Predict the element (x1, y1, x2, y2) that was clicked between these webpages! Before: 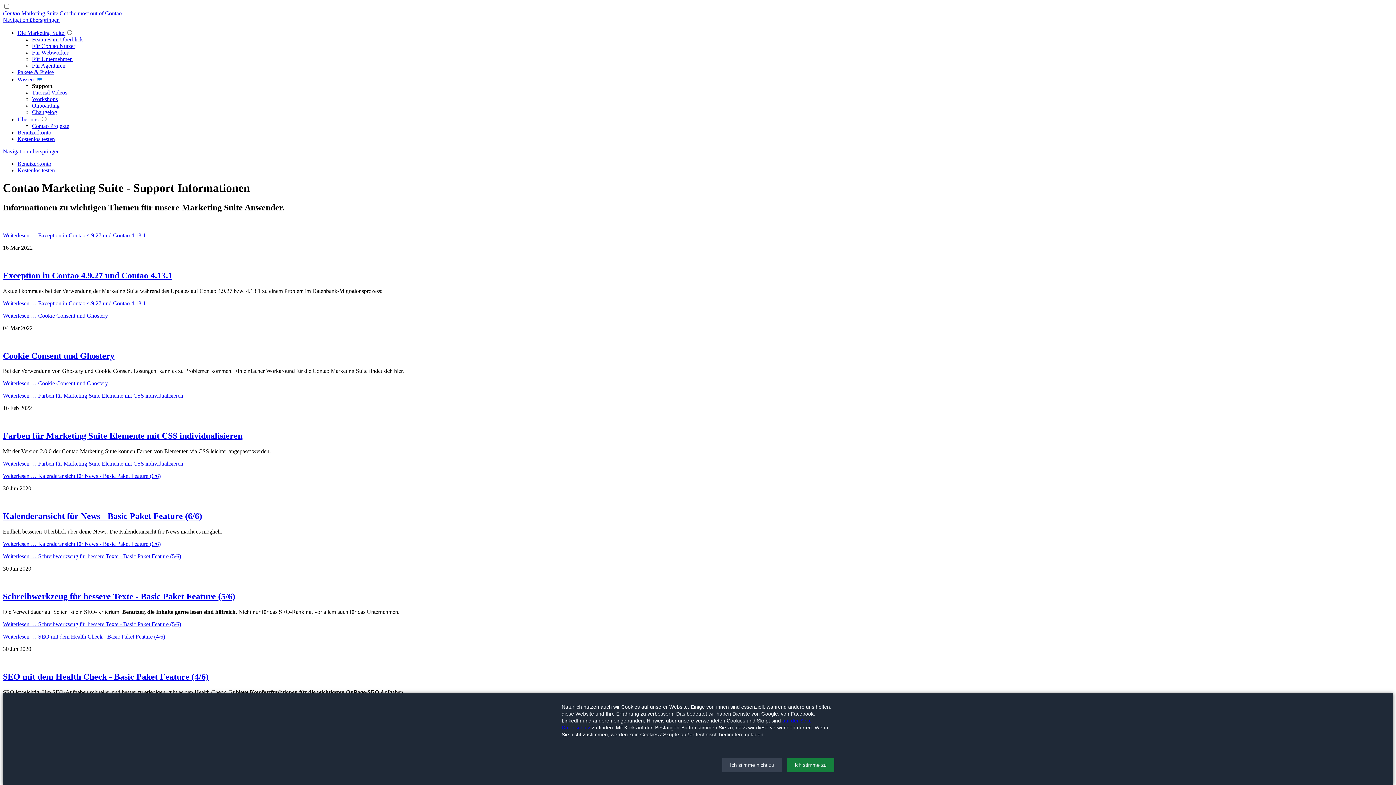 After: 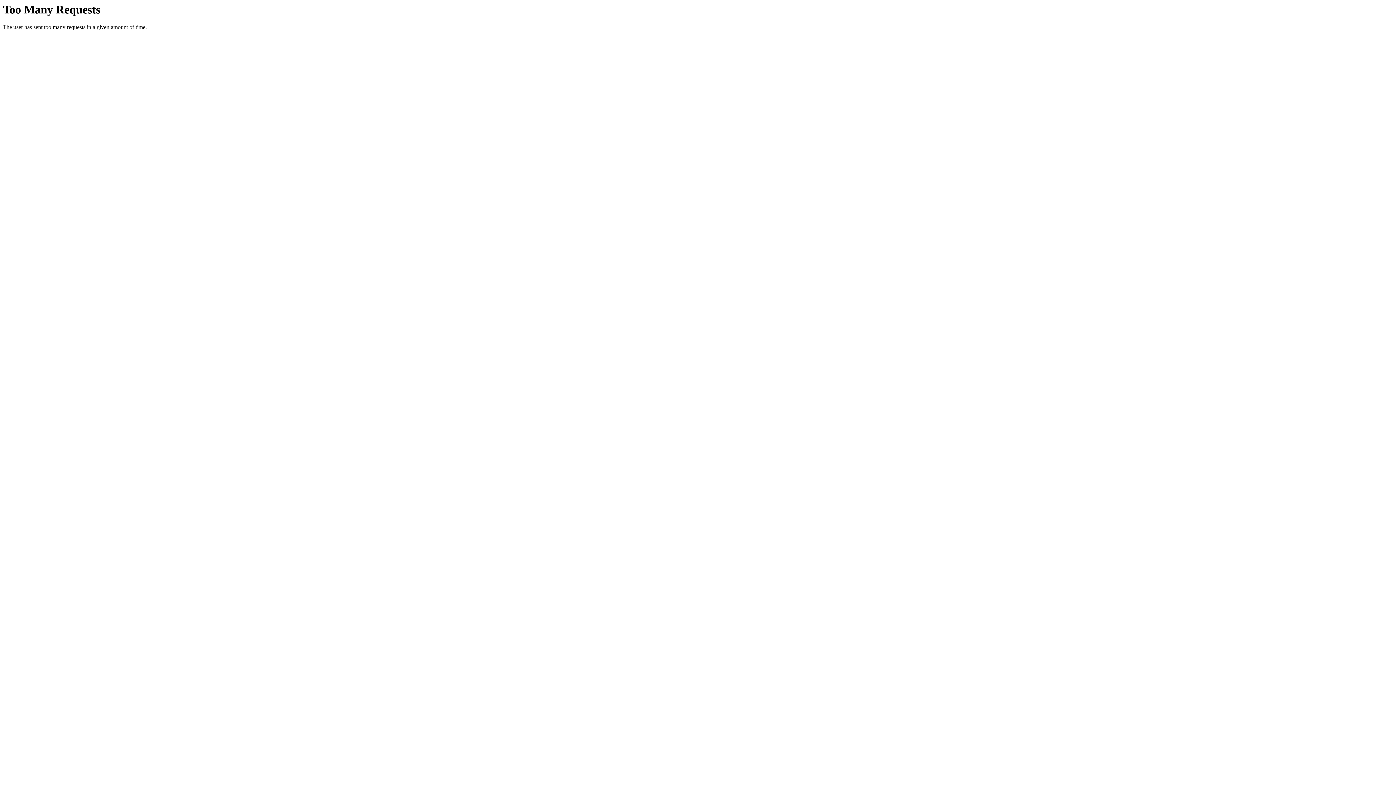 Action: bbox: (2, 300, 145, 306) label: Weiterlesen … Exception in Contao 4.9.27 und Contao 4.13.1